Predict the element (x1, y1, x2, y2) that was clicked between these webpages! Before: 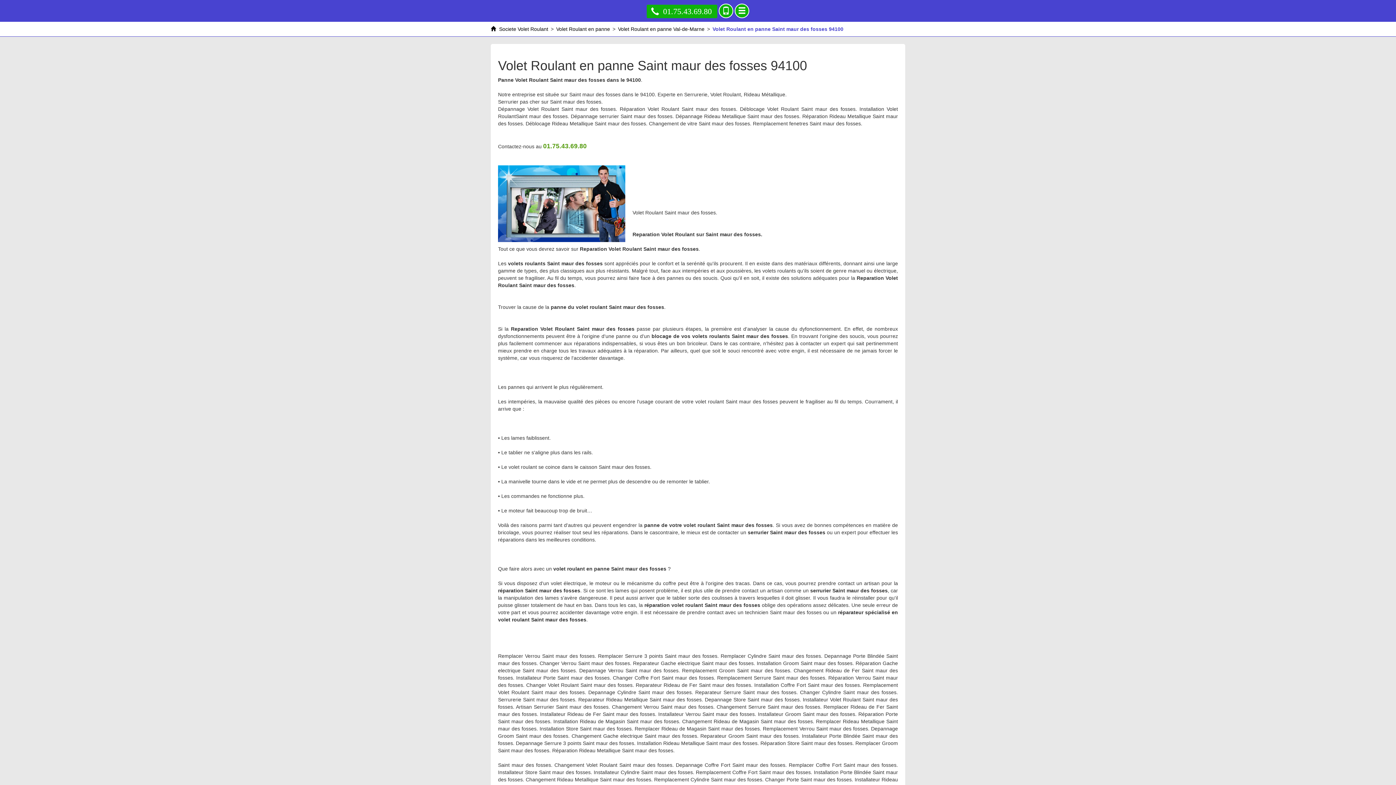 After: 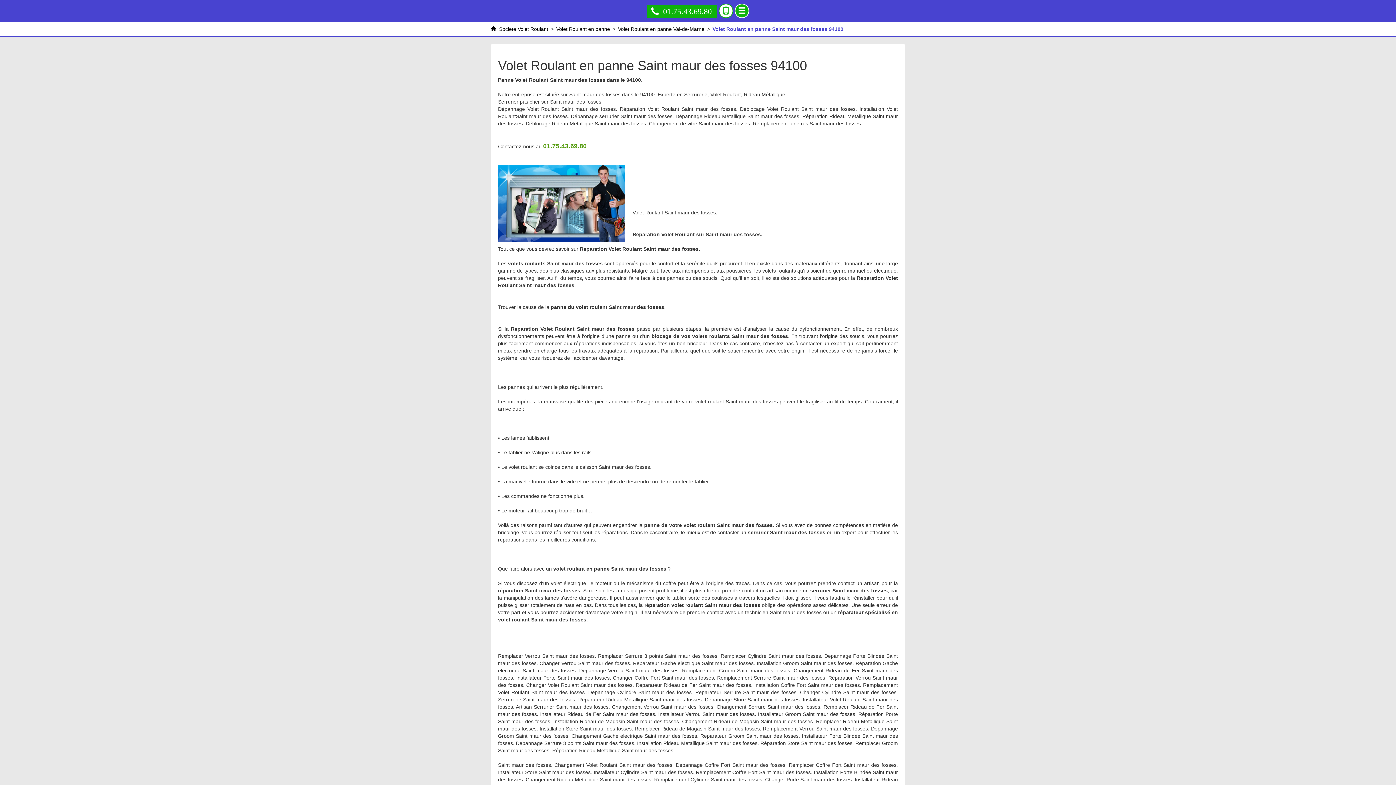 Action: bbox: (718, 3, 733, 18)